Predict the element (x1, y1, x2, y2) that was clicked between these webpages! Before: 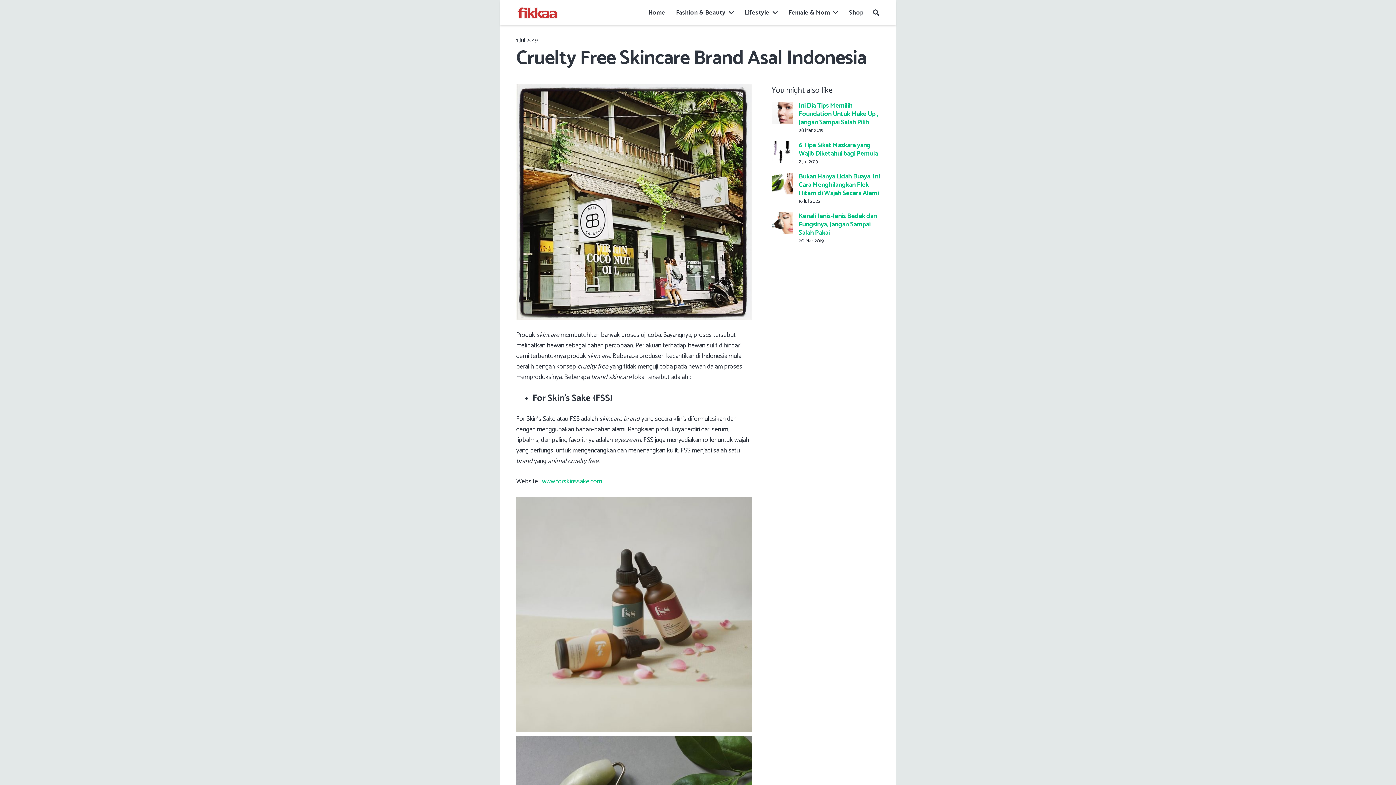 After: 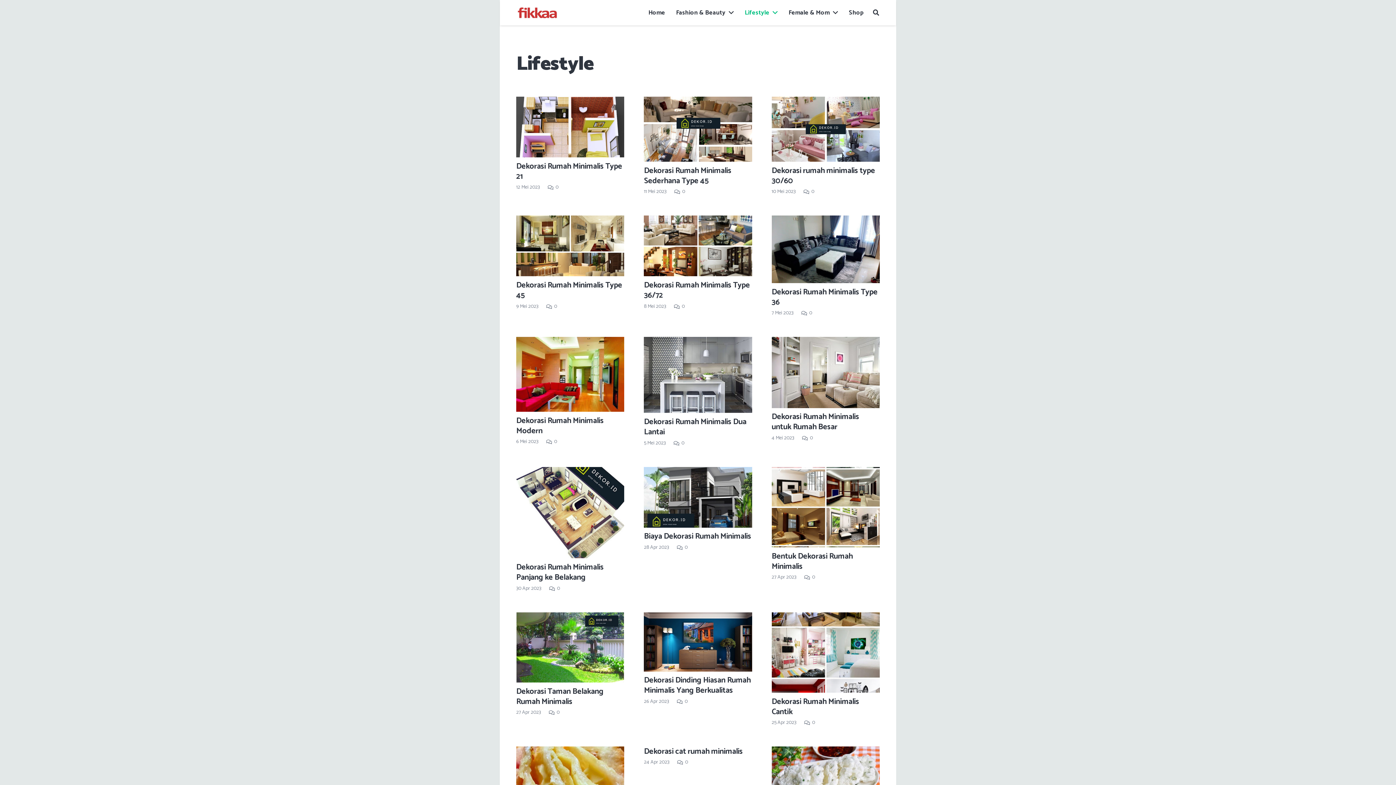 Action: label: Lifestyle bbox: (739, 3, 783, 21)